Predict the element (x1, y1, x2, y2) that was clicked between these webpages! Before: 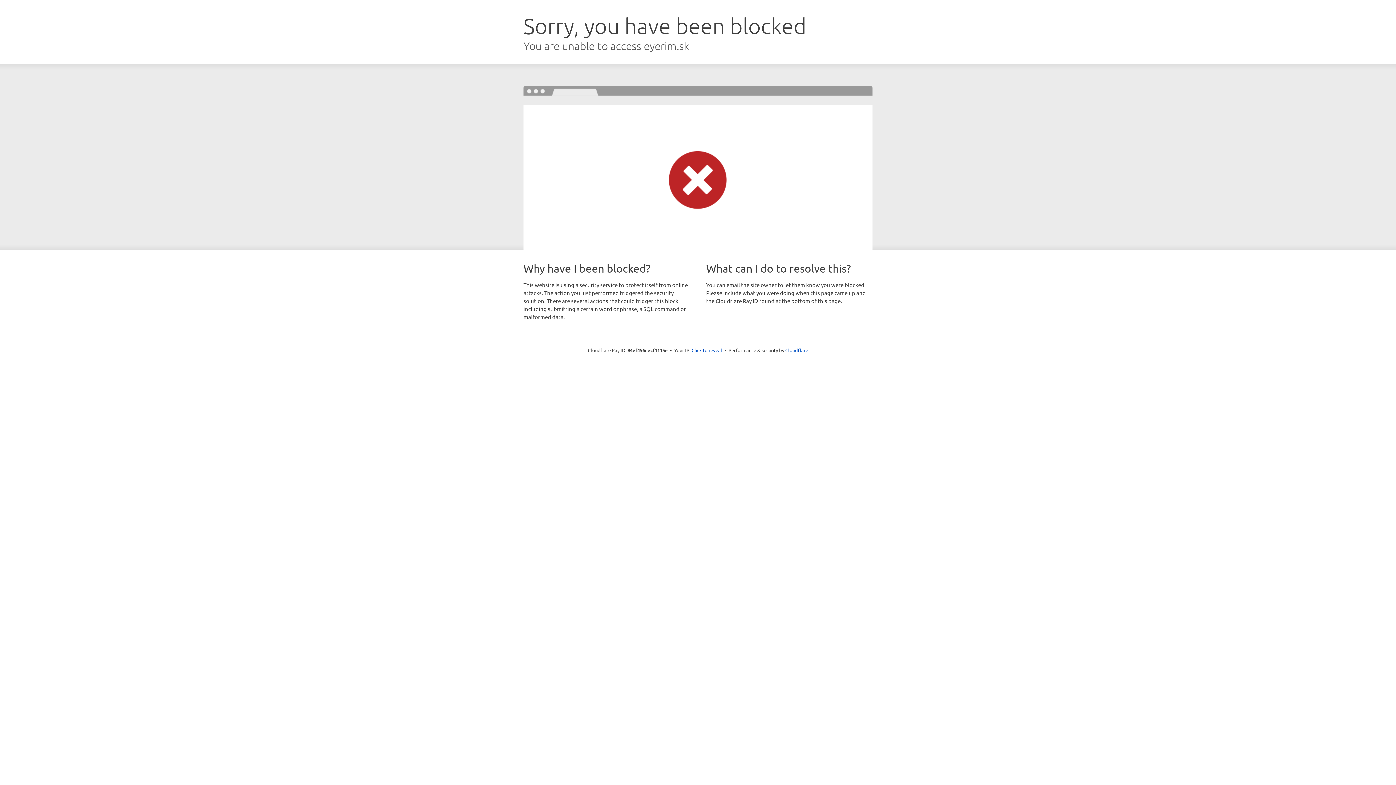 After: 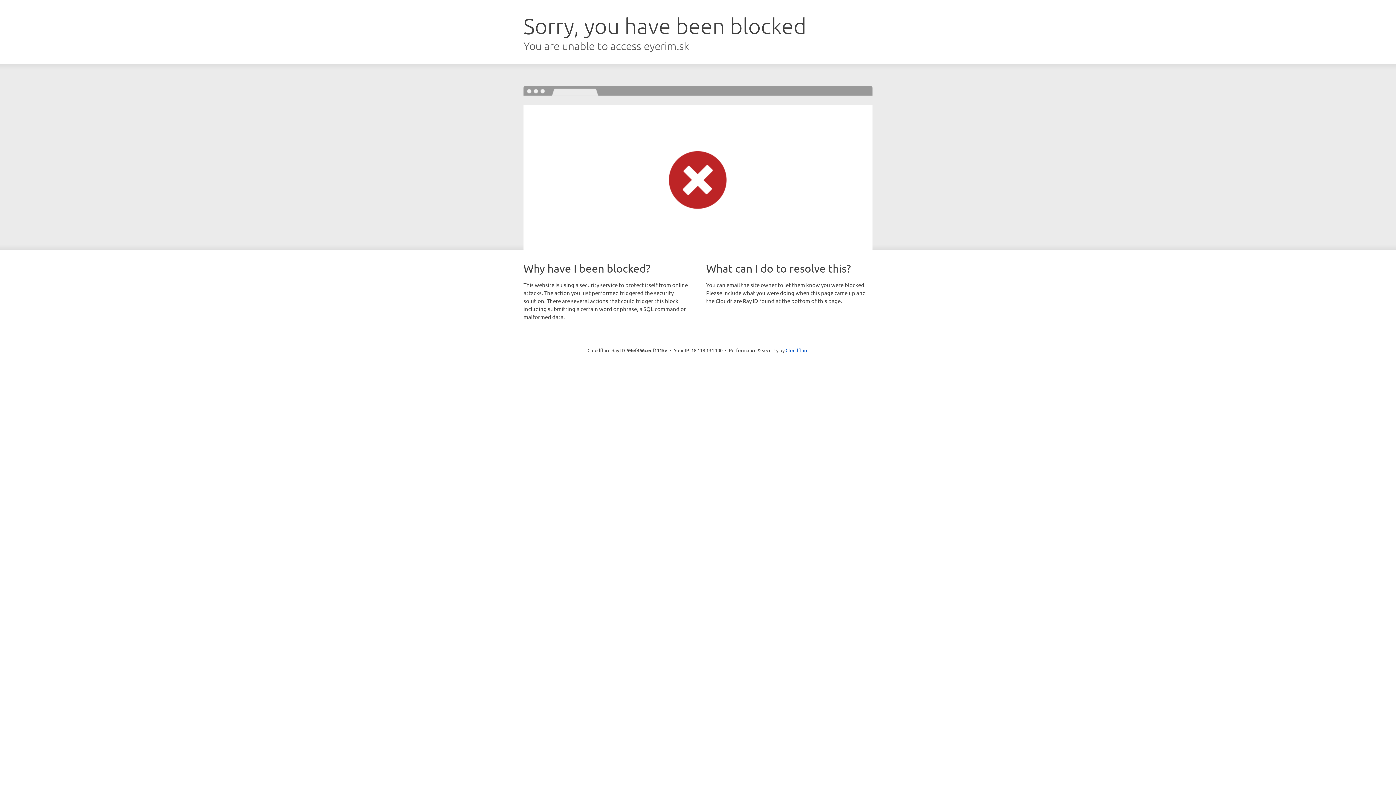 Action: label: Click to reveal bbox: (691, 346, 722, 353)